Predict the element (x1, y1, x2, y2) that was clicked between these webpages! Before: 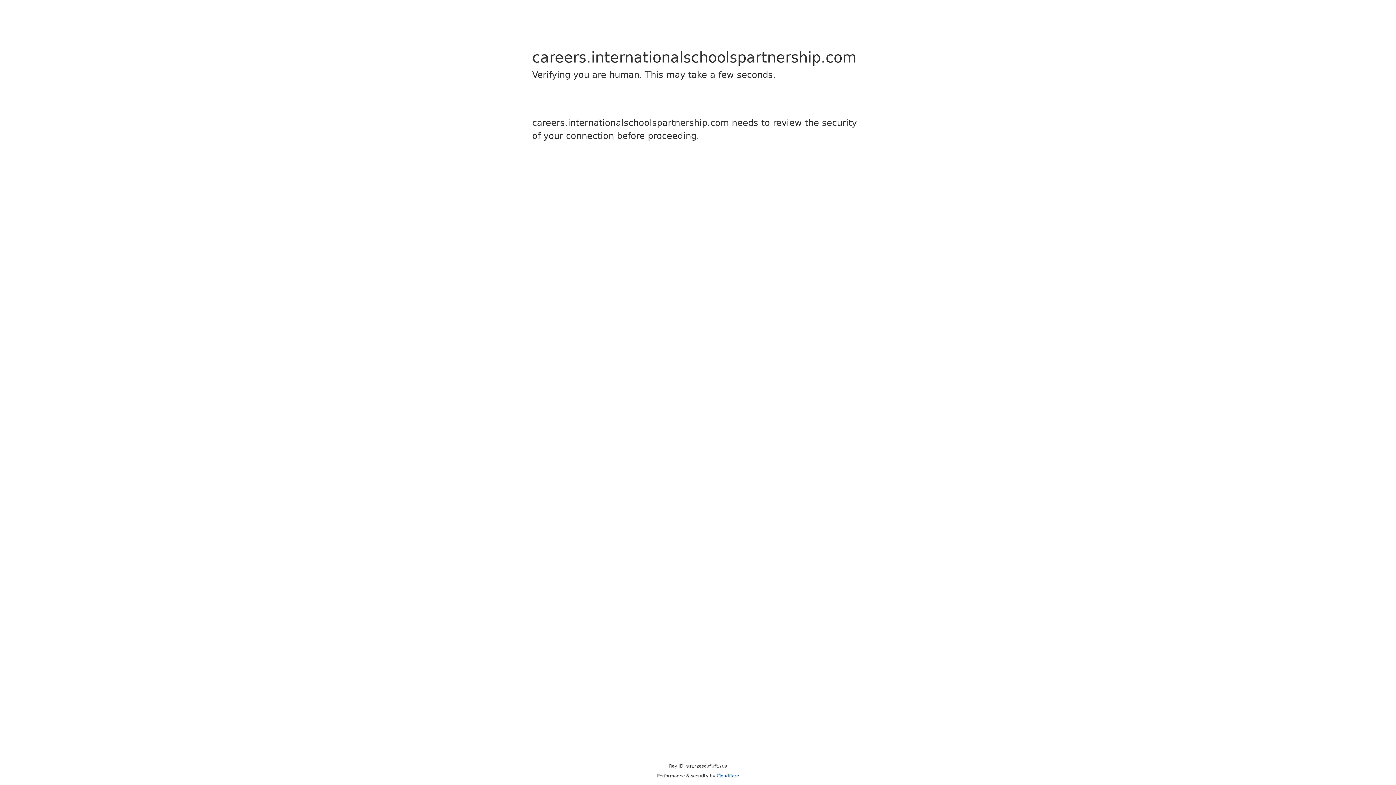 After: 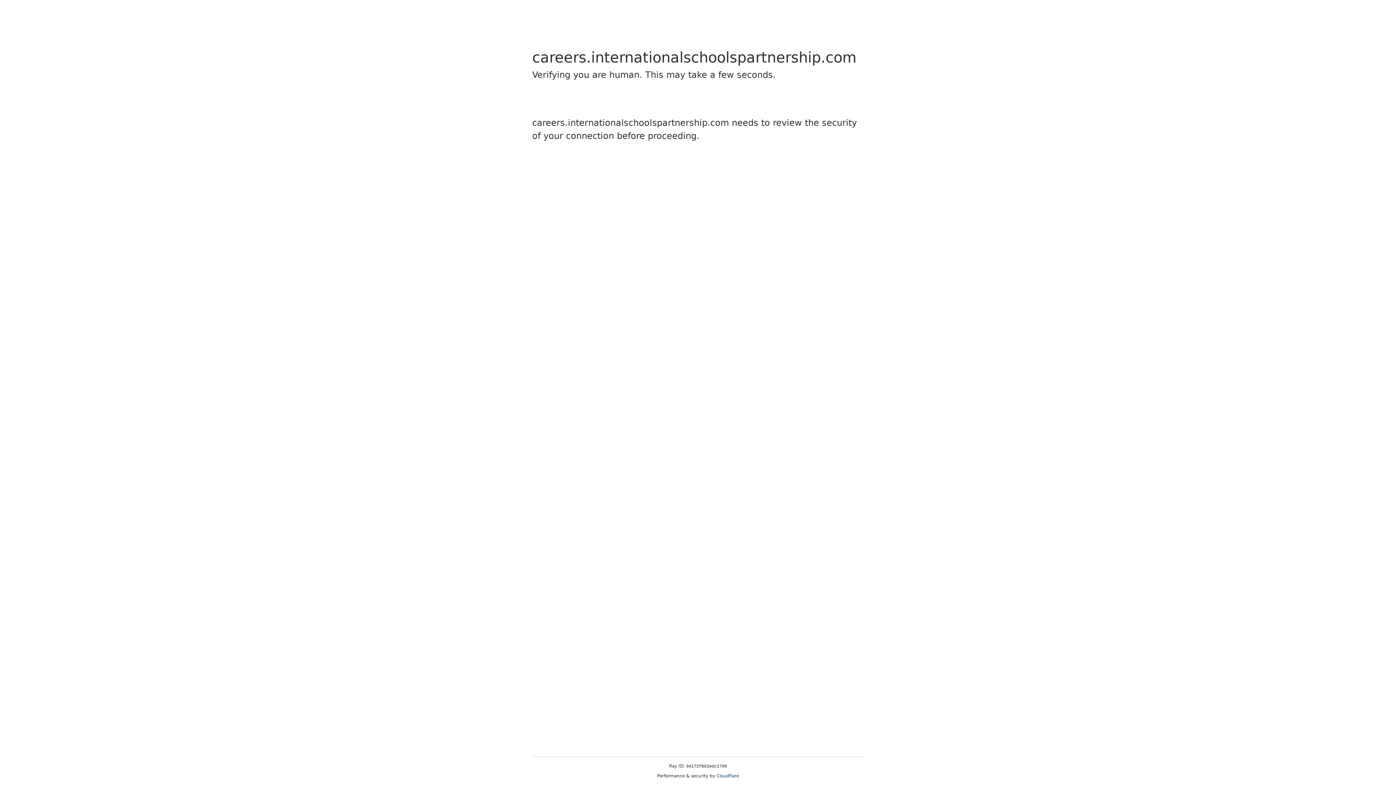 Action: label: Cloudflare bbox: (716, 773, 739, 778)